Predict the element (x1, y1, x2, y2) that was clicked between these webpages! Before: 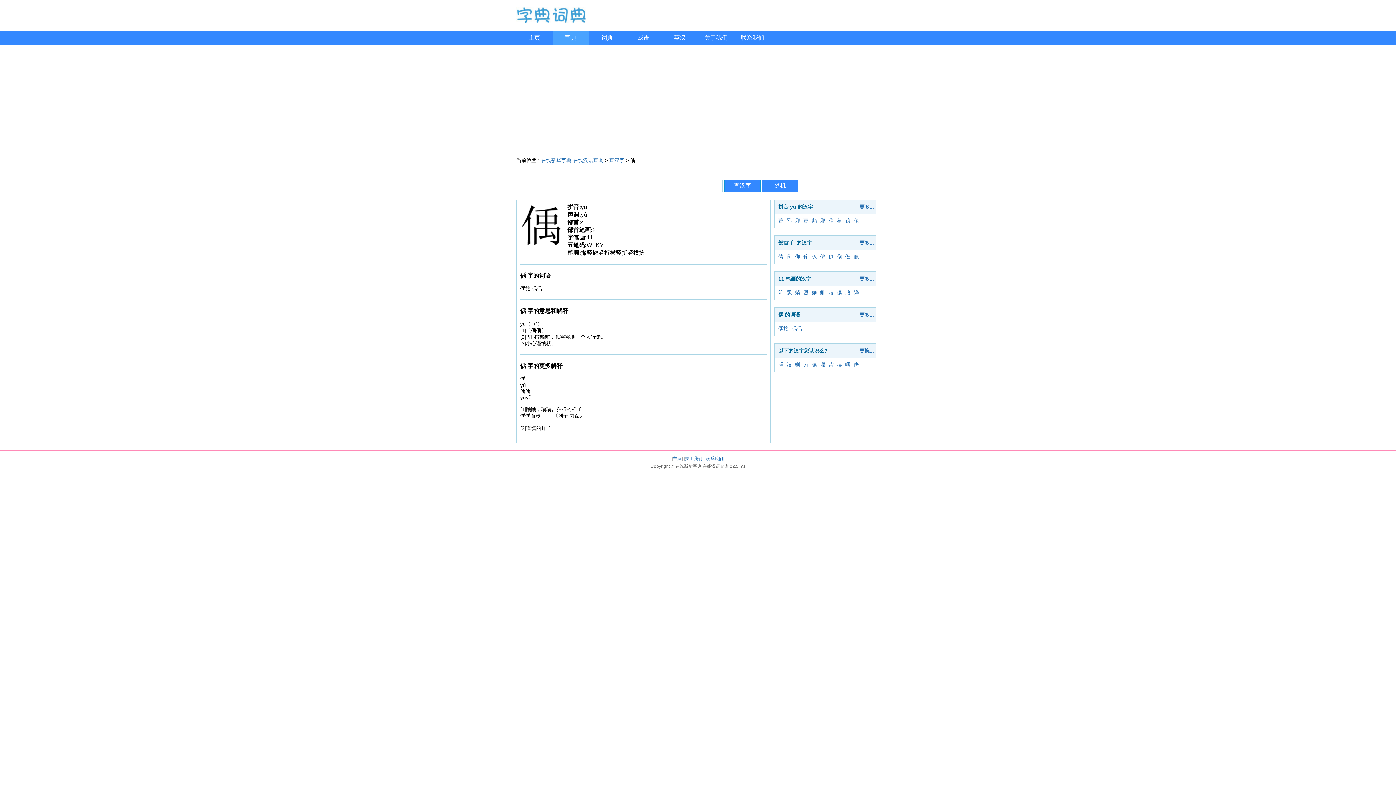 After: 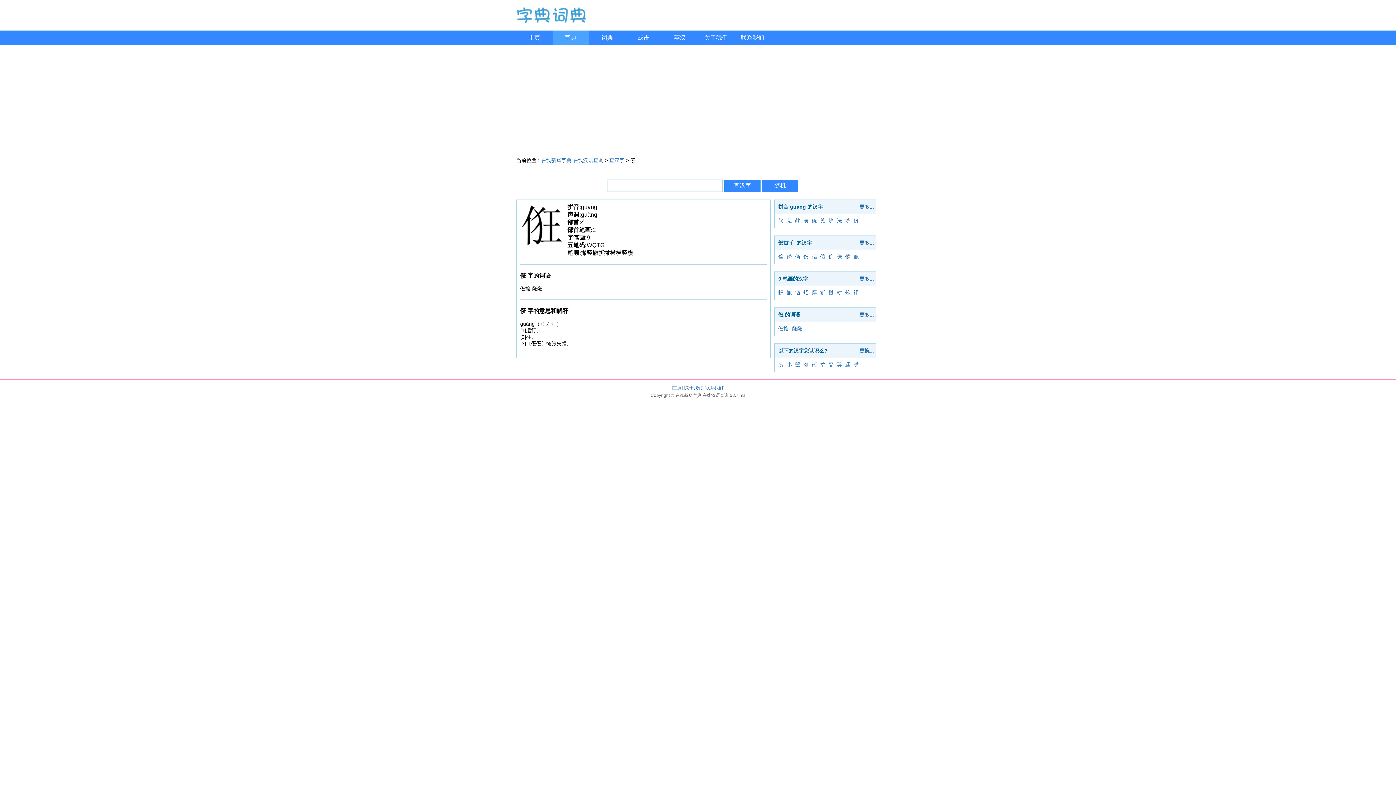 Action: bbox: (845, 253, 852, 259) label: 俇